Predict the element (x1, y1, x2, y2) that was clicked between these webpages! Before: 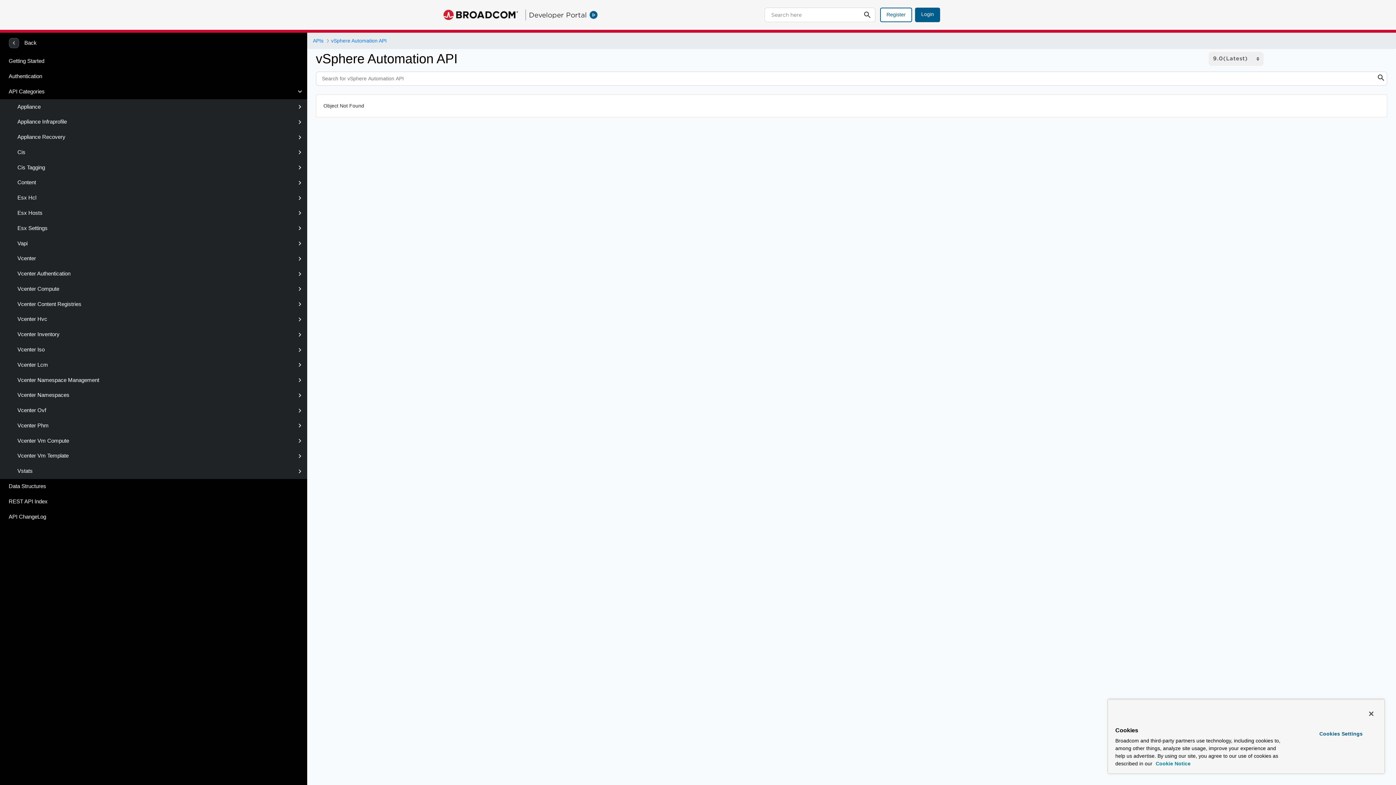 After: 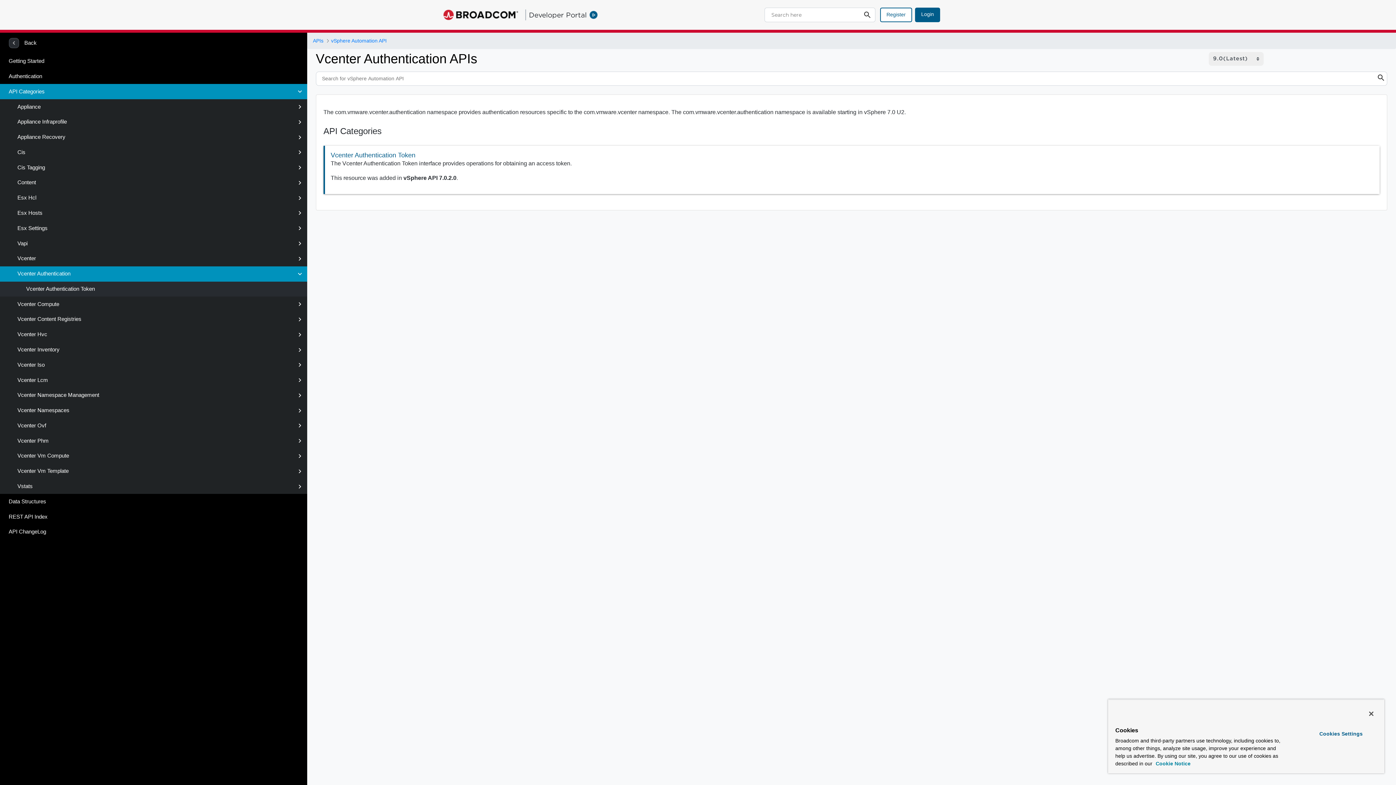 Action: label: Vcenter Authentication bbox: (0, 266, 307, 281)